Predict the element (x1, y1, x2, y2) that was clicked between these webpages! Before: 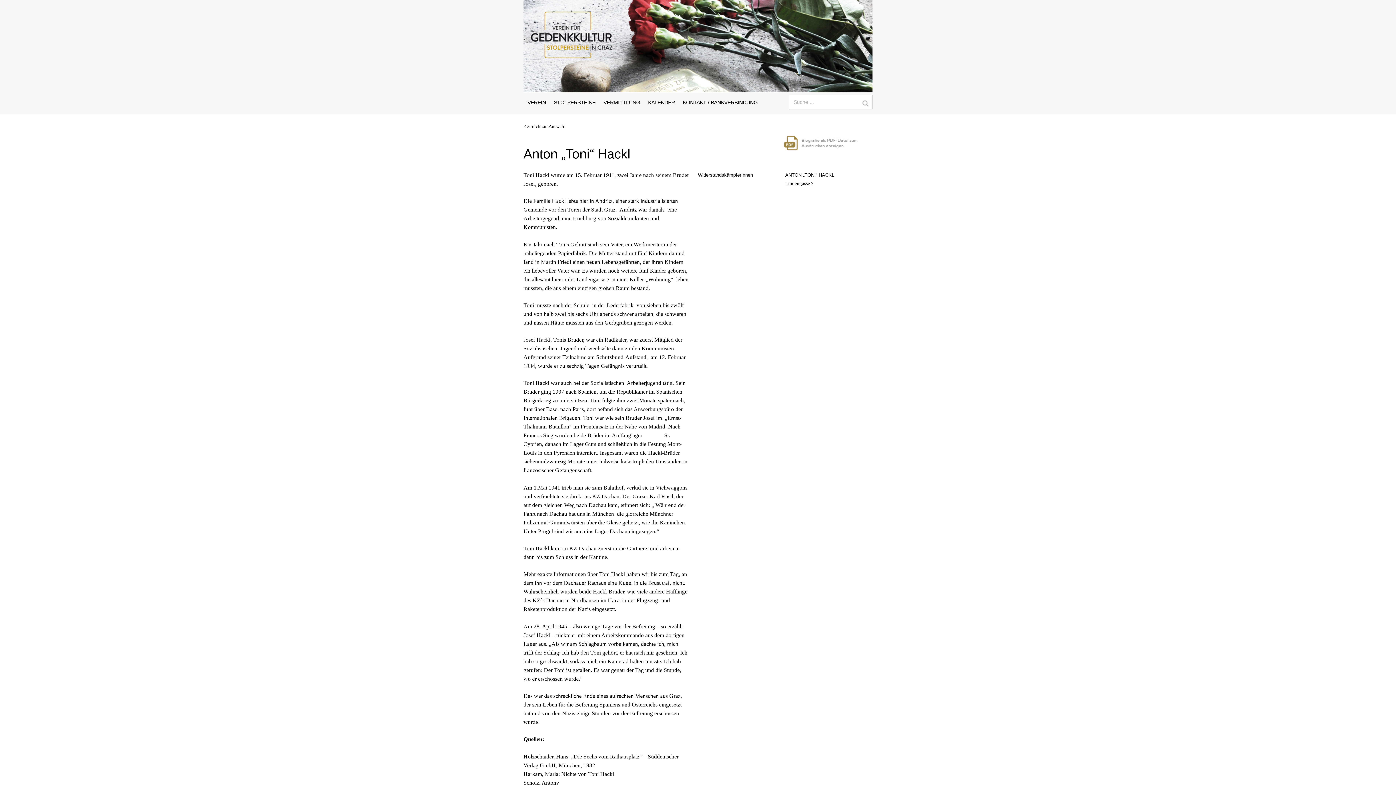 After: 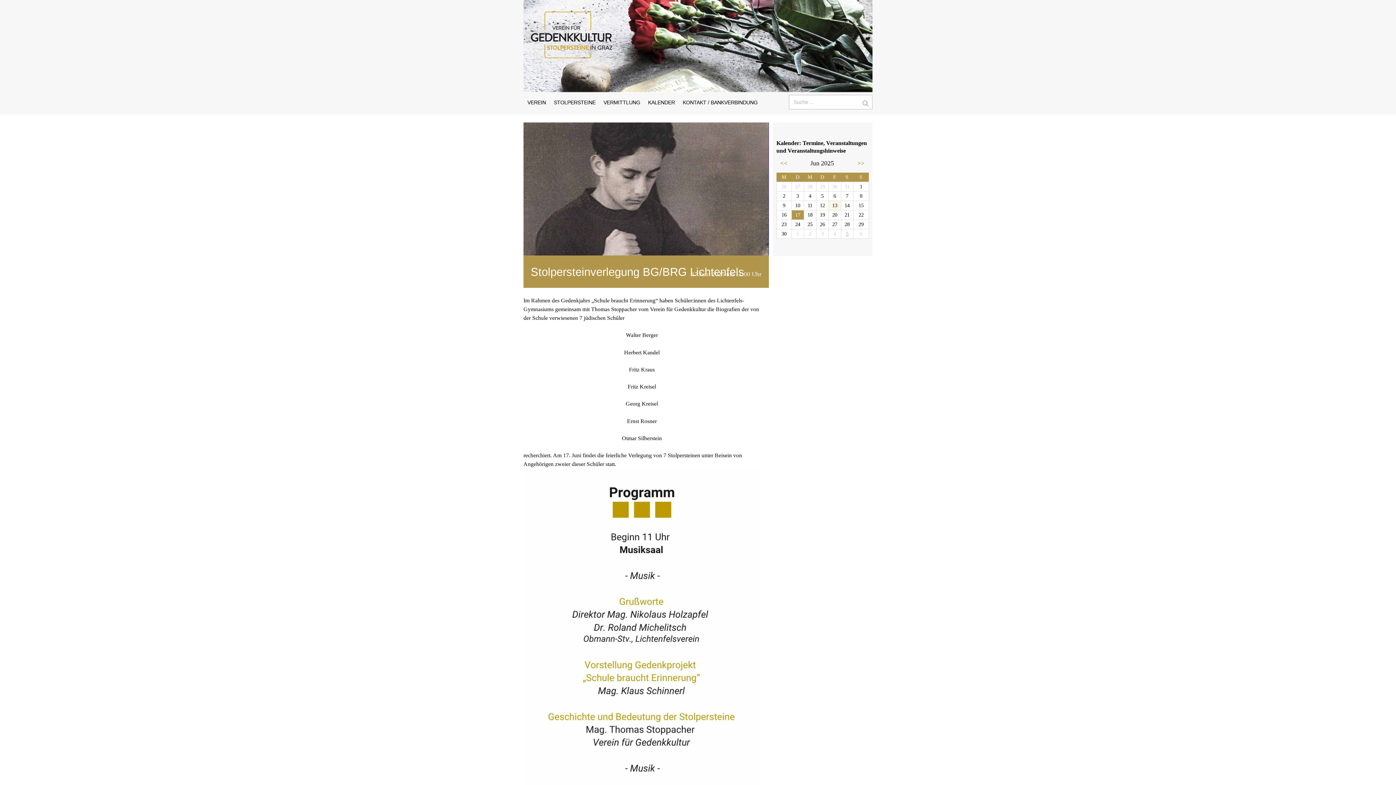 Action: bbox: (523, 88, 872, 93)